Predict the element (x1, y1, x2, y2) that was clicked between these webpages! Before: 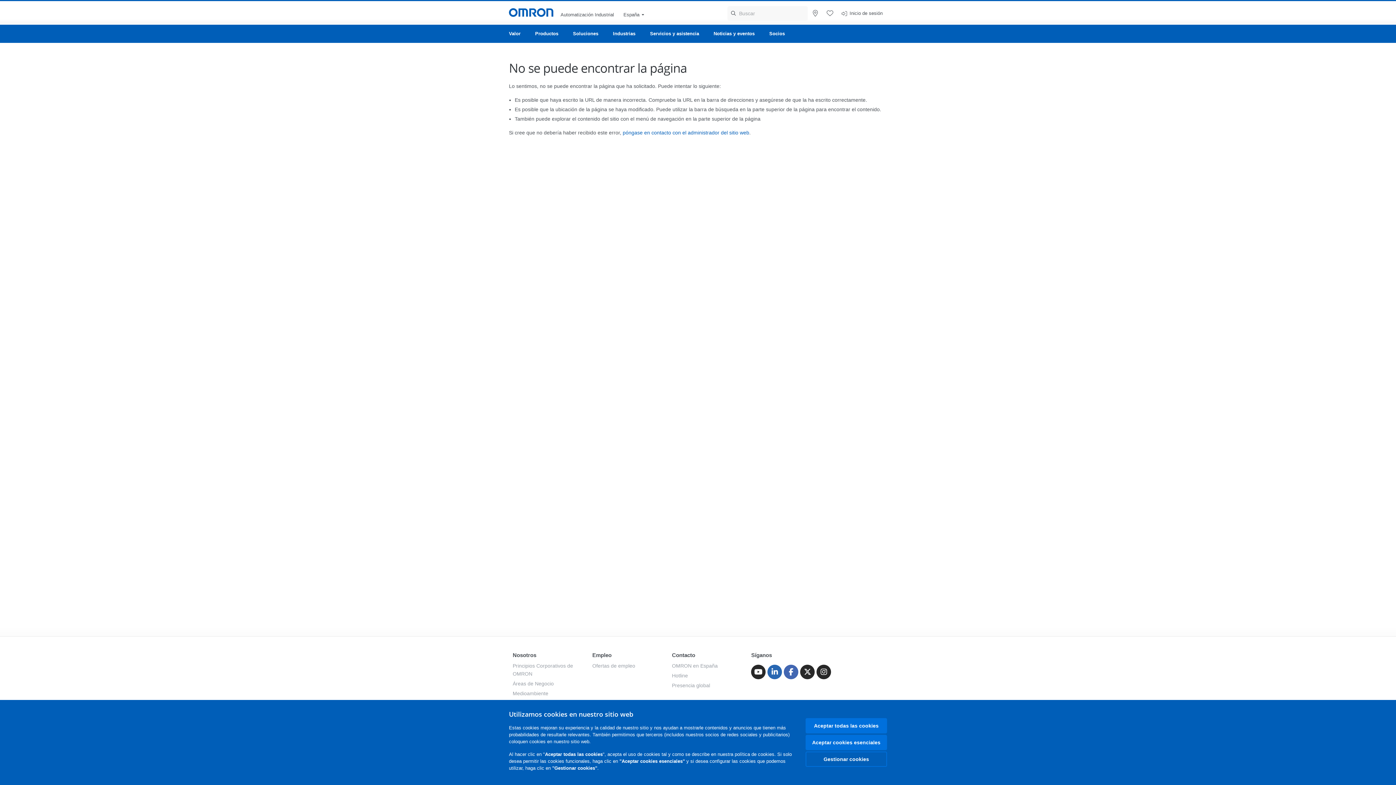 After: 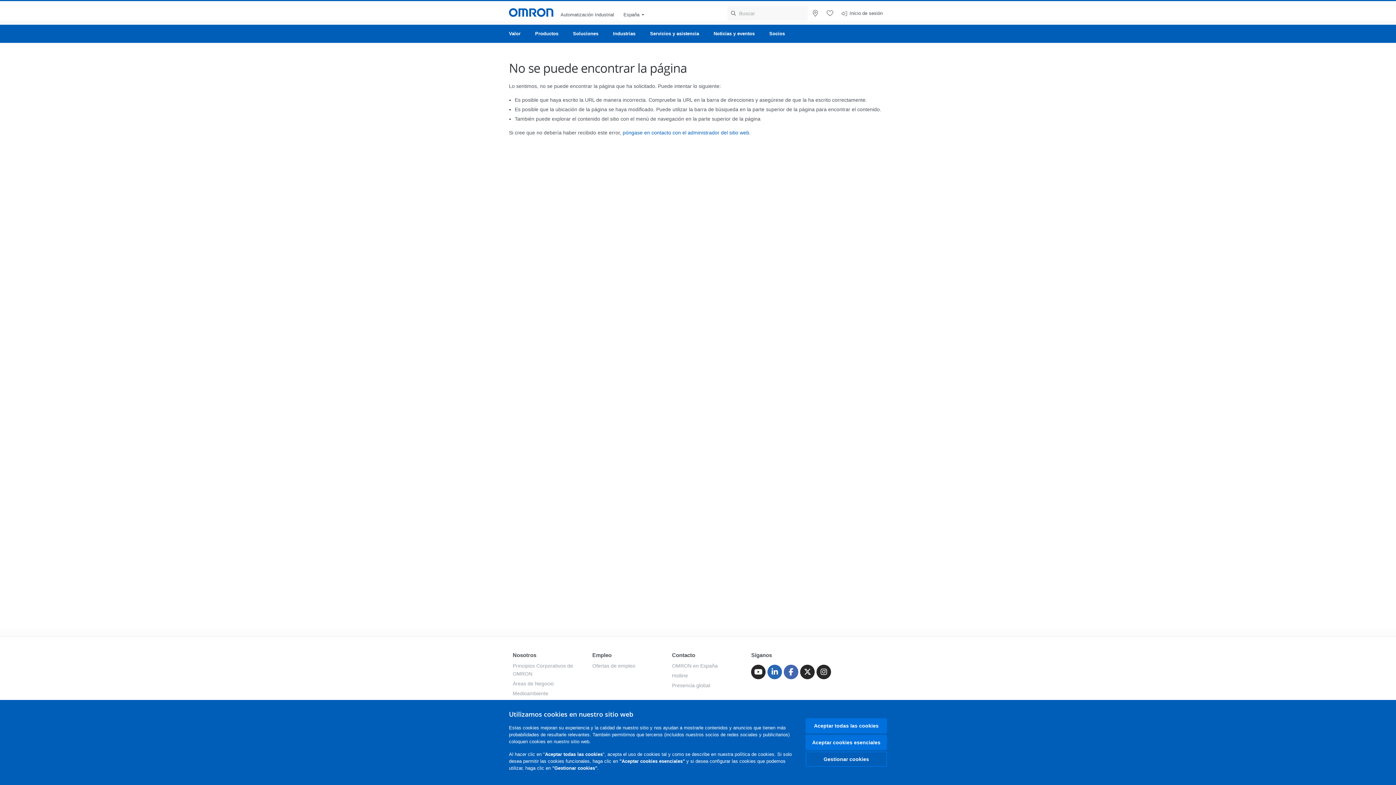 Action: label: Instagram bbox: (816, 665, 831, 679)